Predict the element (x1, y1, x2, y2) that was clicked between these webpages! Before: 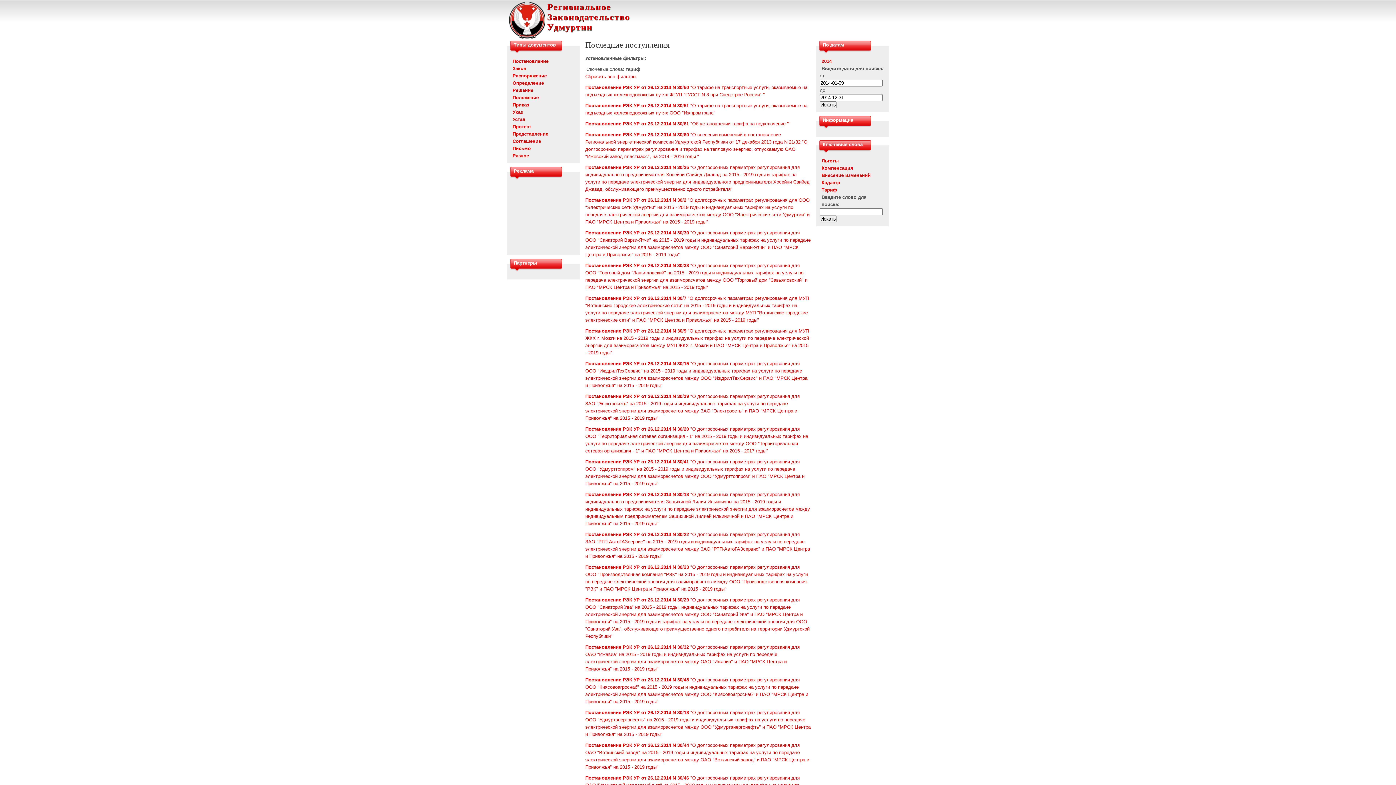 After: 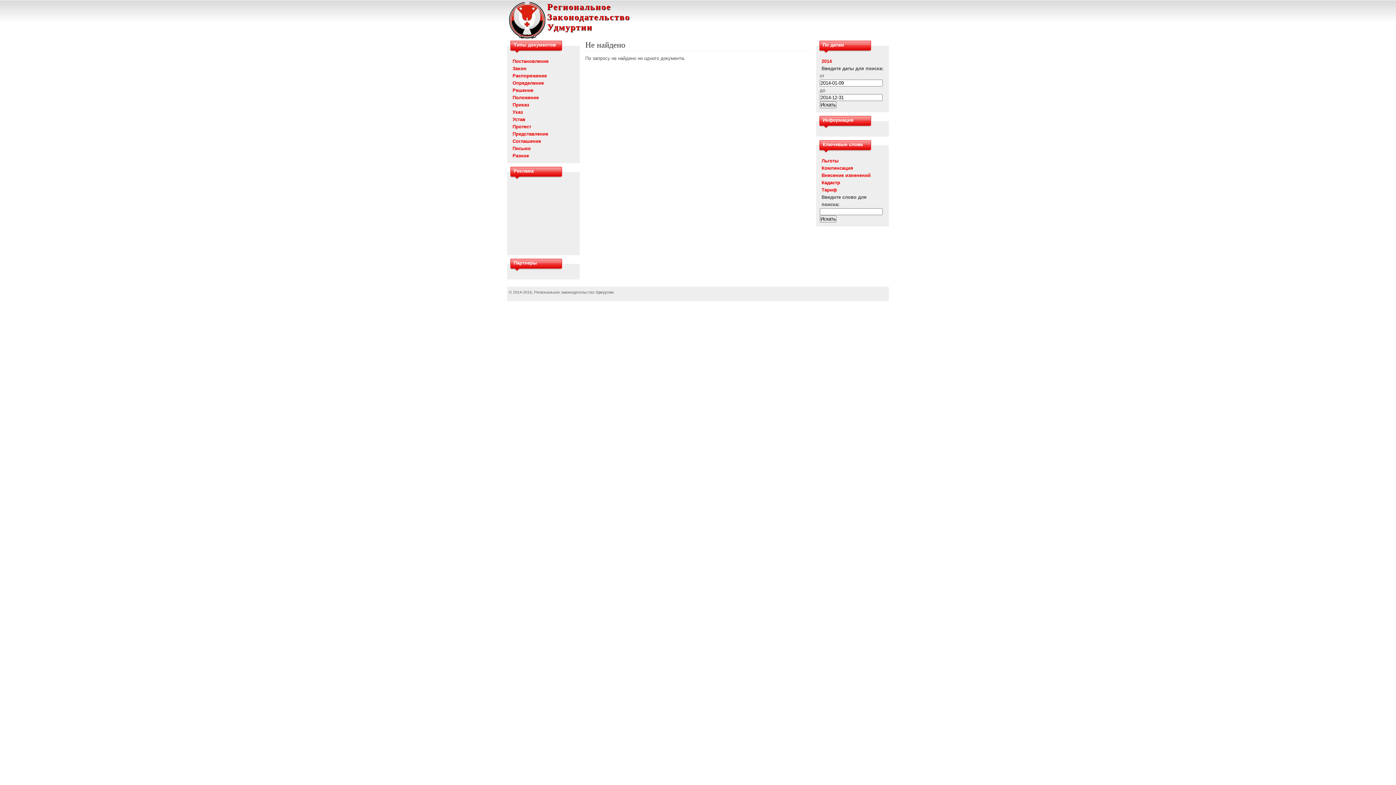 Action: bbox: (512, 124, 531, 129) label: Протест